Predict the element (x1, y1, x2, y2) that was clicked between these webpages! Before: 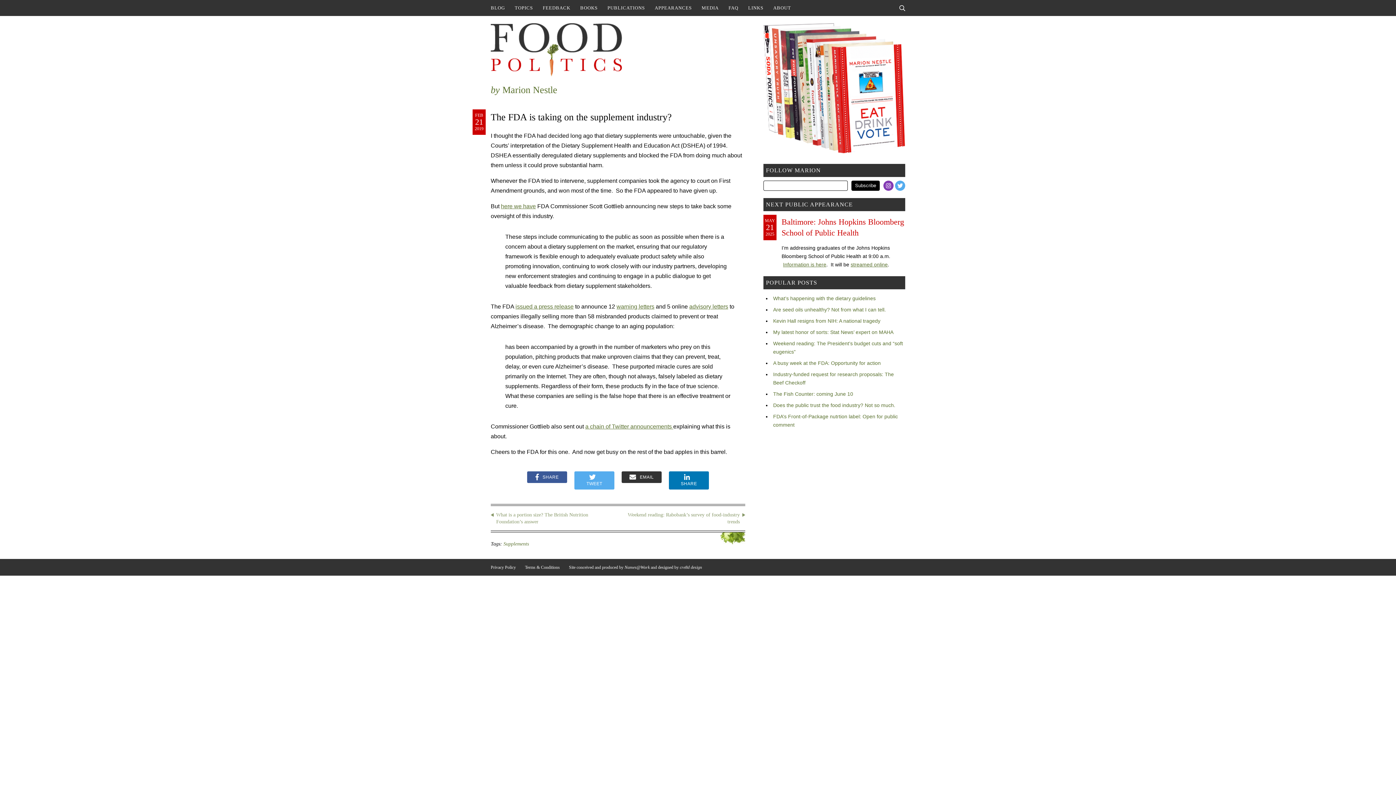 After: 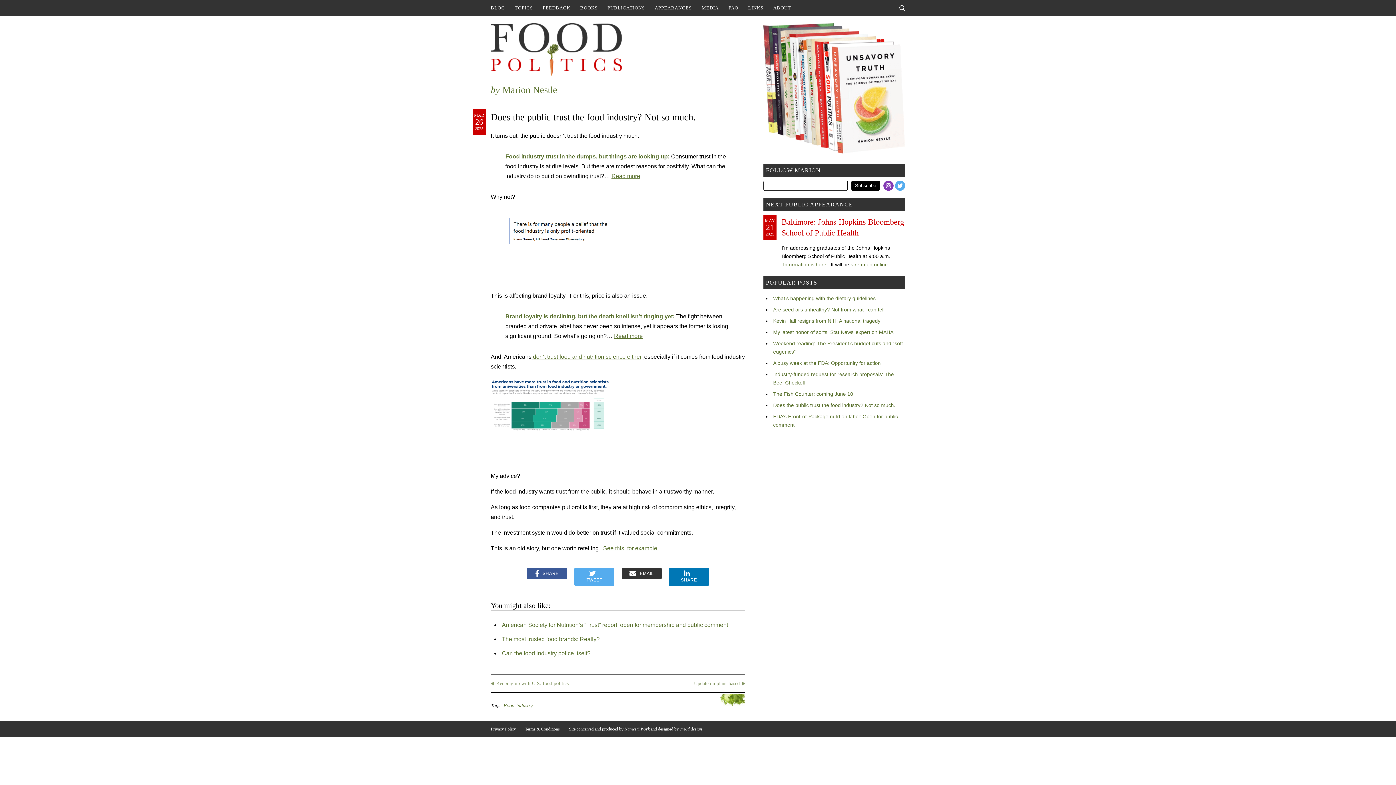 Action: label: Does the public trust the food industry? Not so much. bbox: (773, 402, 895, 408)